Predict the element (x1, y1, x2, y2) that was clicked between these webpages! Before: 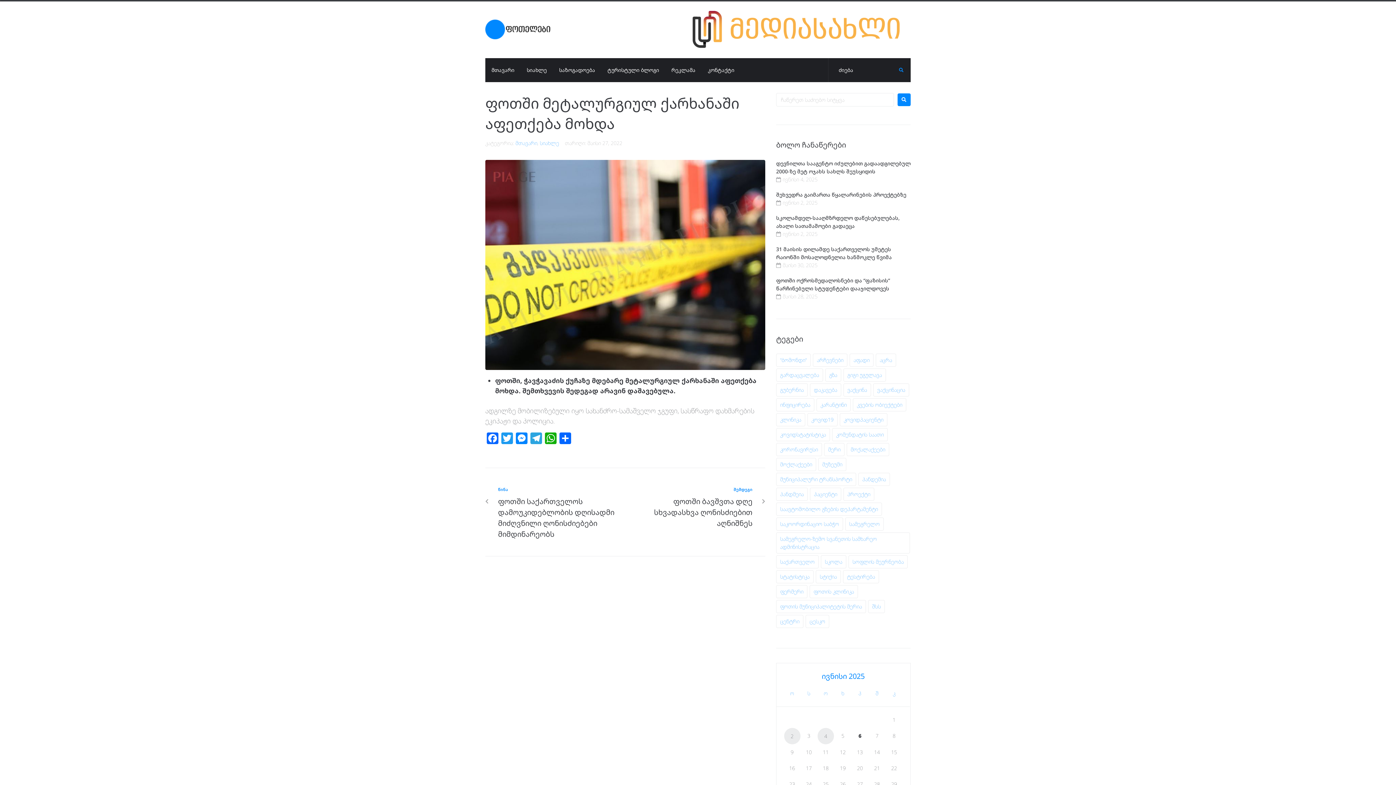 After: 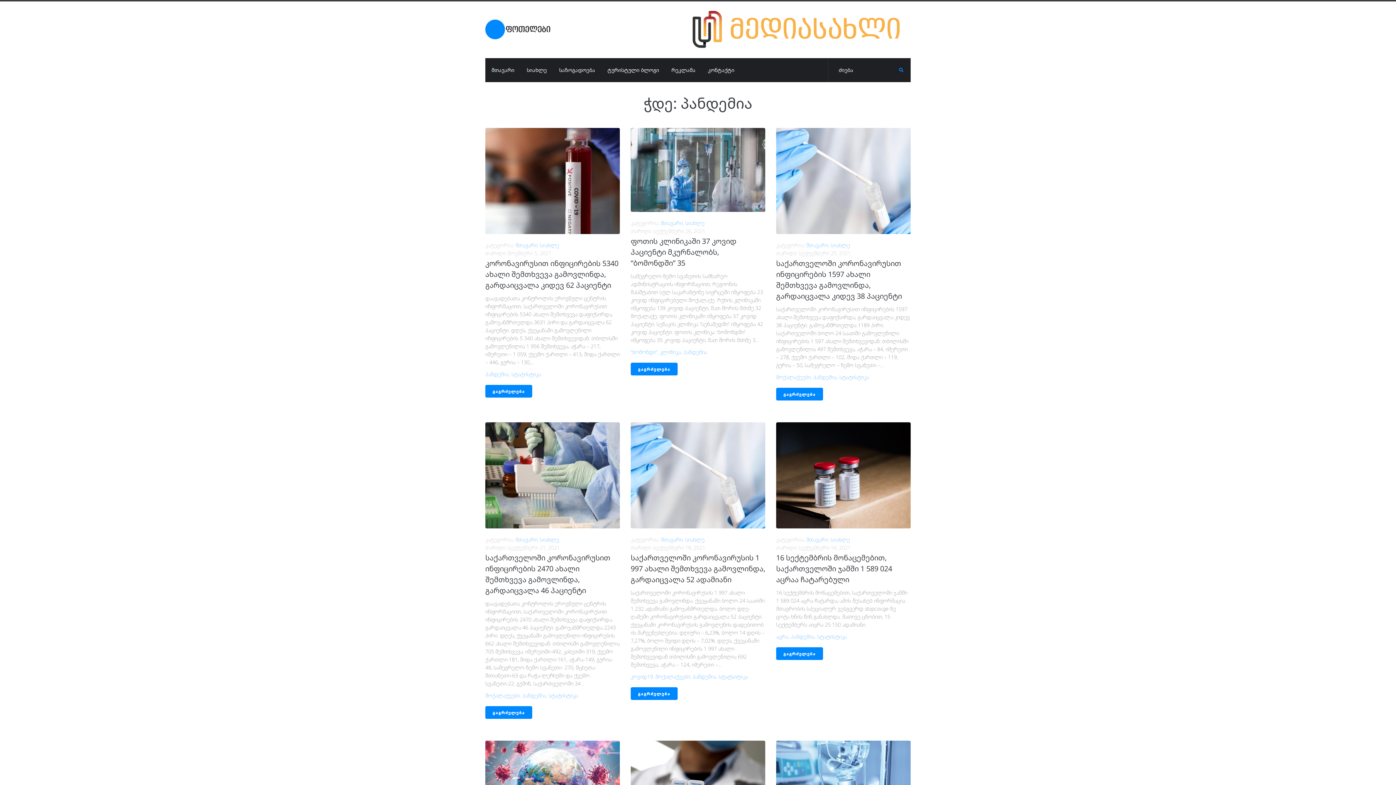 Action: label: პანდემია (24 ერთეული) bbox: (858, 473, 890, 486)